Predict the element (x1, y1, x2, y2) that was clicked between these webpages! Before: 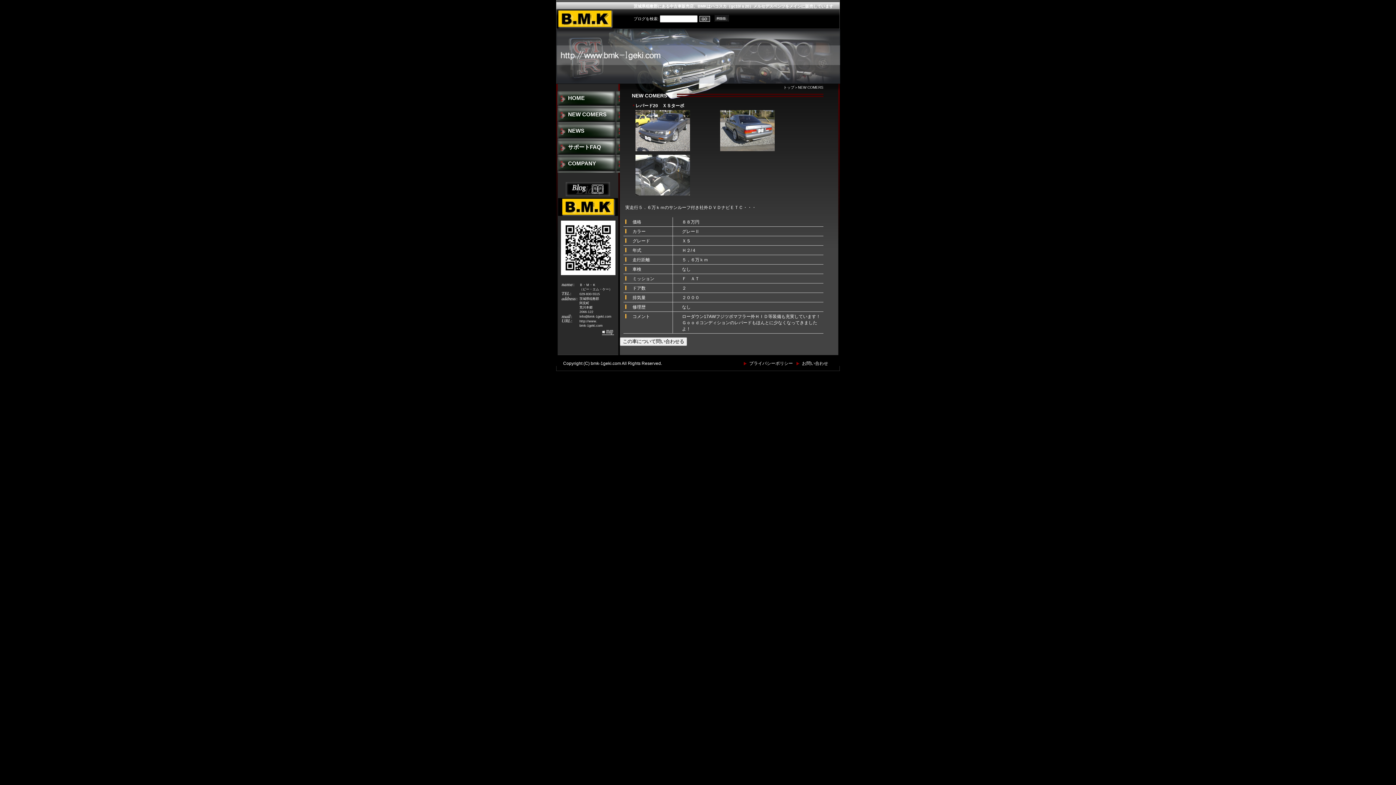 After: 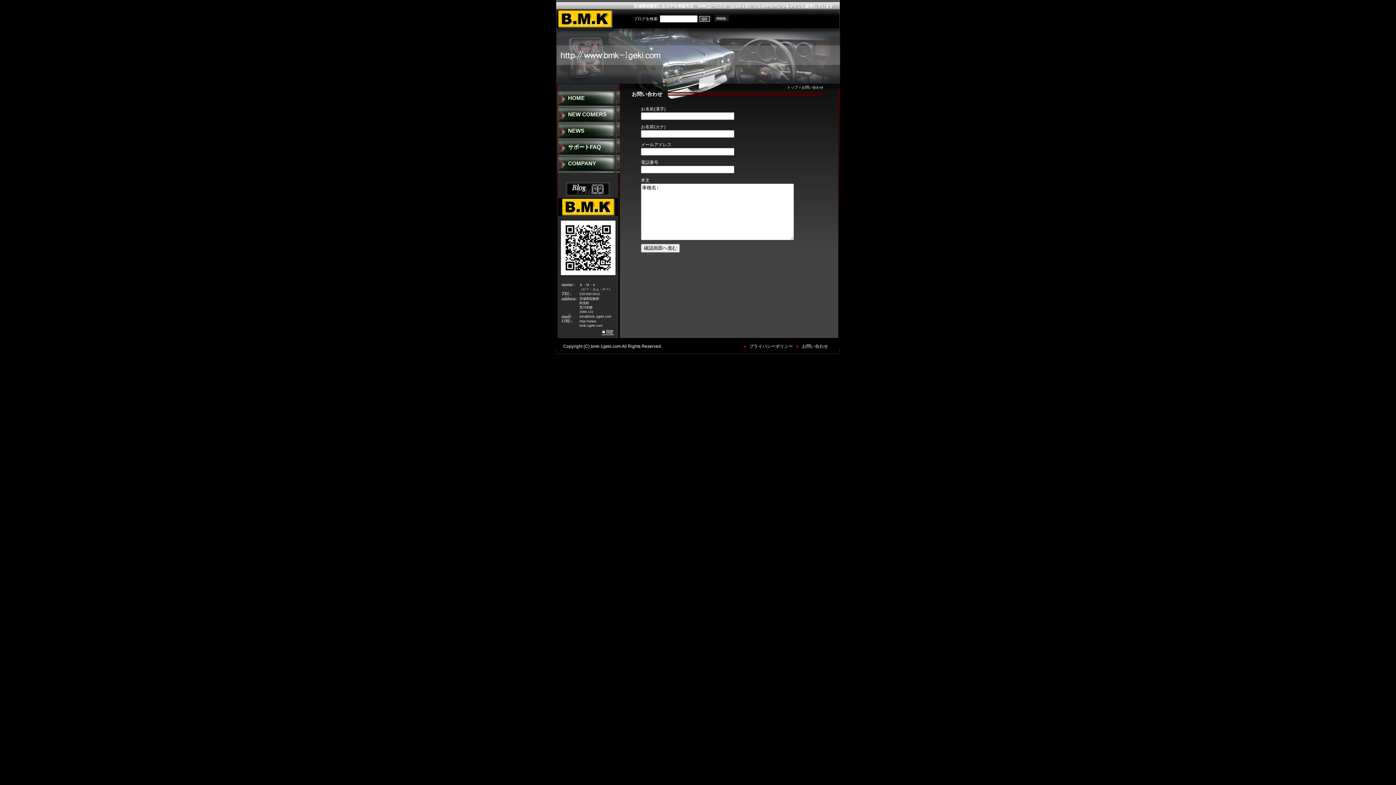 Action: label: お問い合わせ bbox: (802, 361, 828, 366)